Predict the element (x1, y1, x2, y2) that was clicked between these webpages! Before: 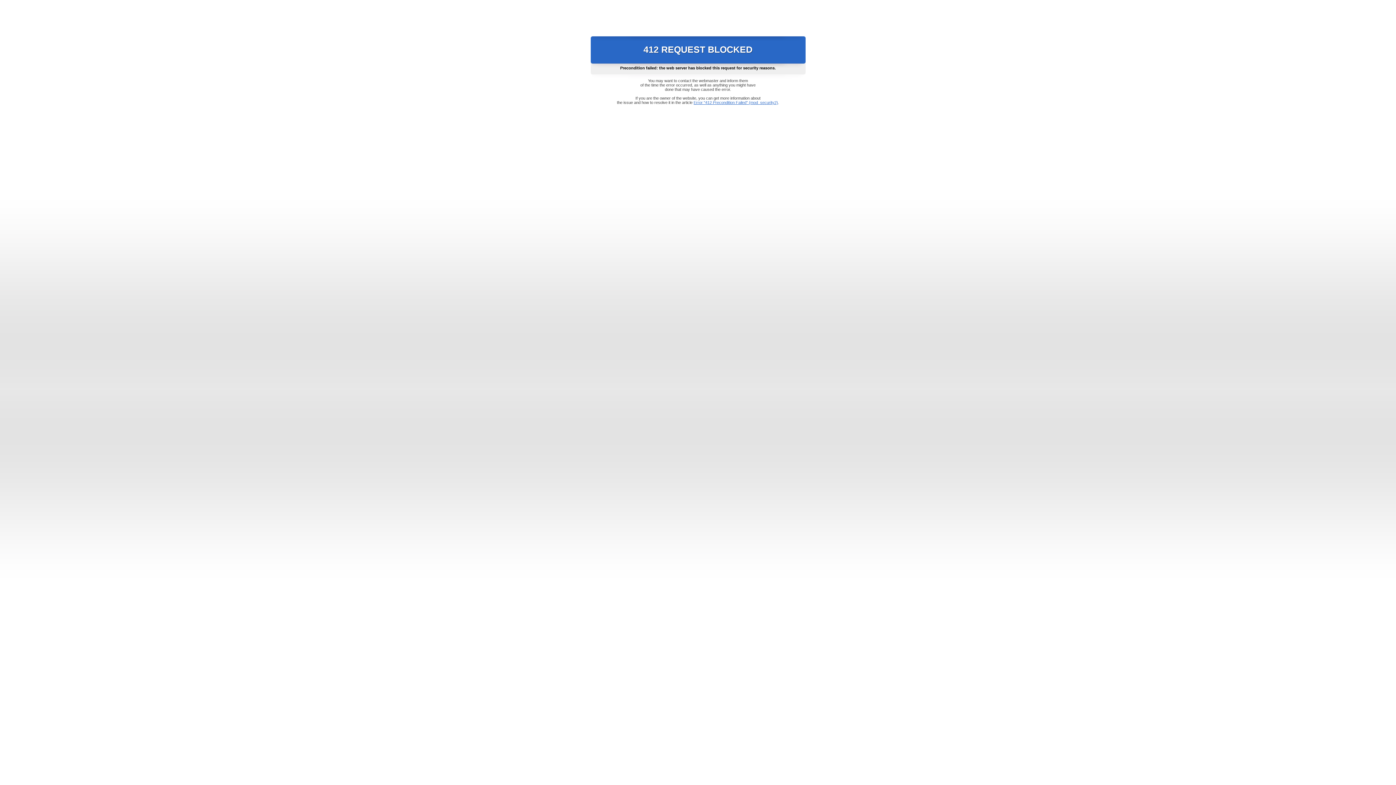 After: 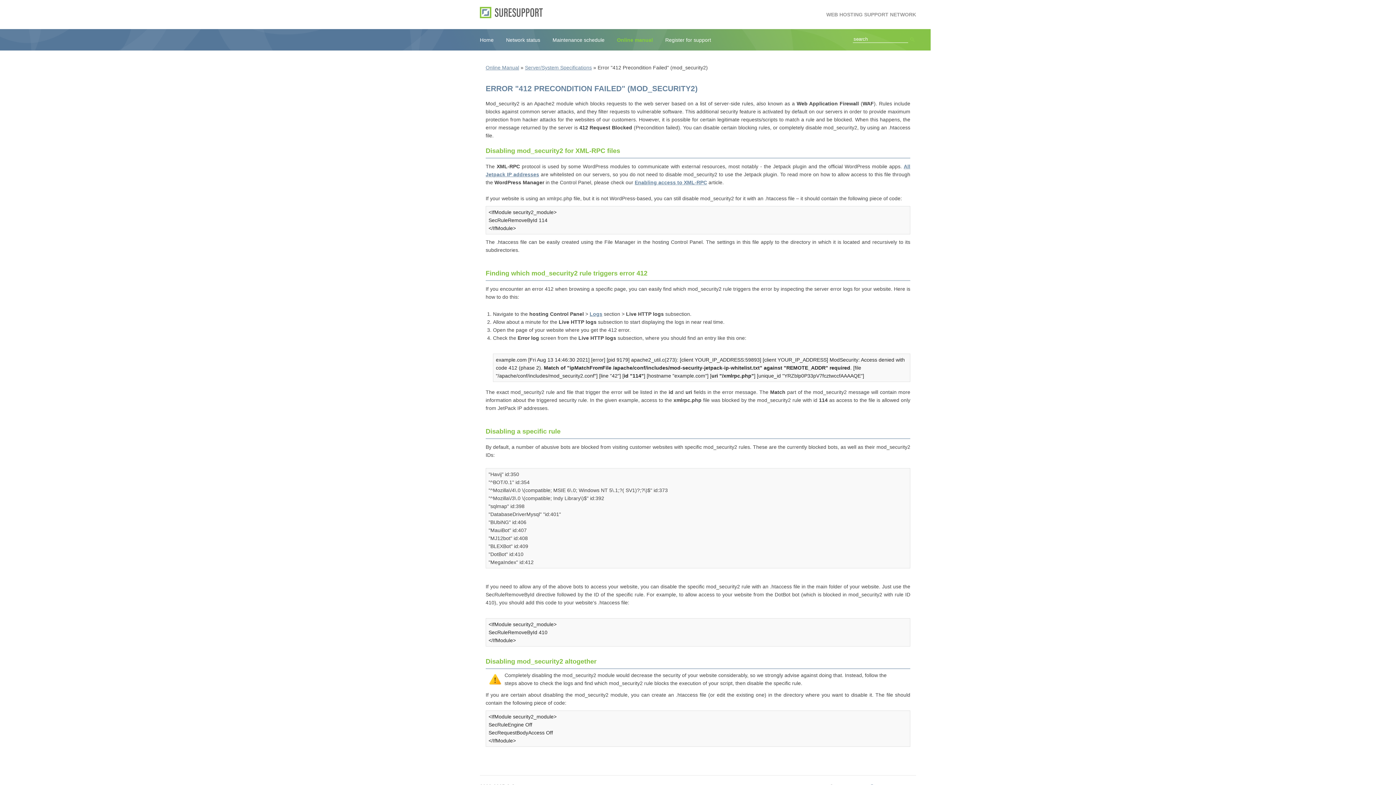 Action: label: Error "412 Precondition Failed" (mod_security2) bbox: (693, 100, 778, 104)